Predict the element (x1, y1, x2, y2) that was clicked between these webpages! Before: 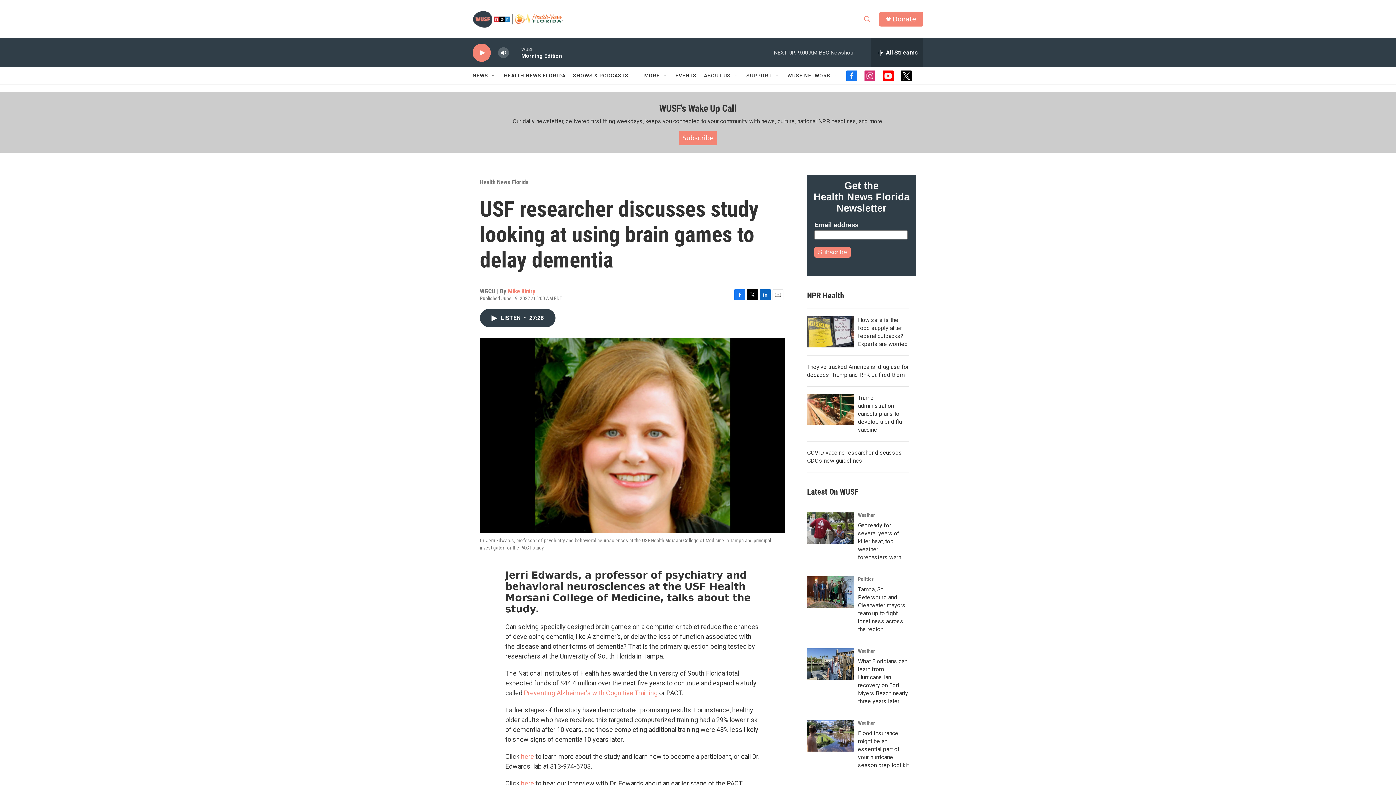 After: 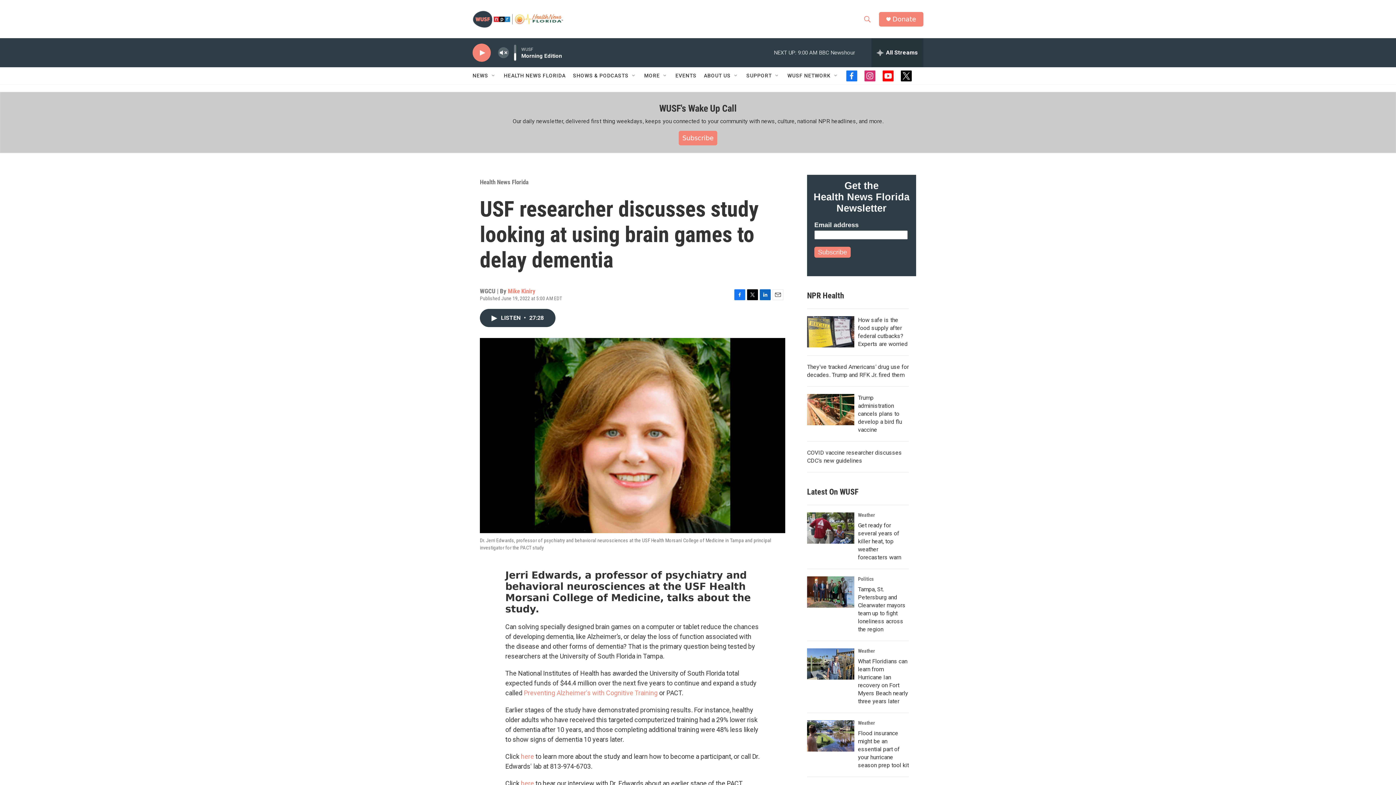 Action: label: volume bbox: (497, 44, 509, 60)